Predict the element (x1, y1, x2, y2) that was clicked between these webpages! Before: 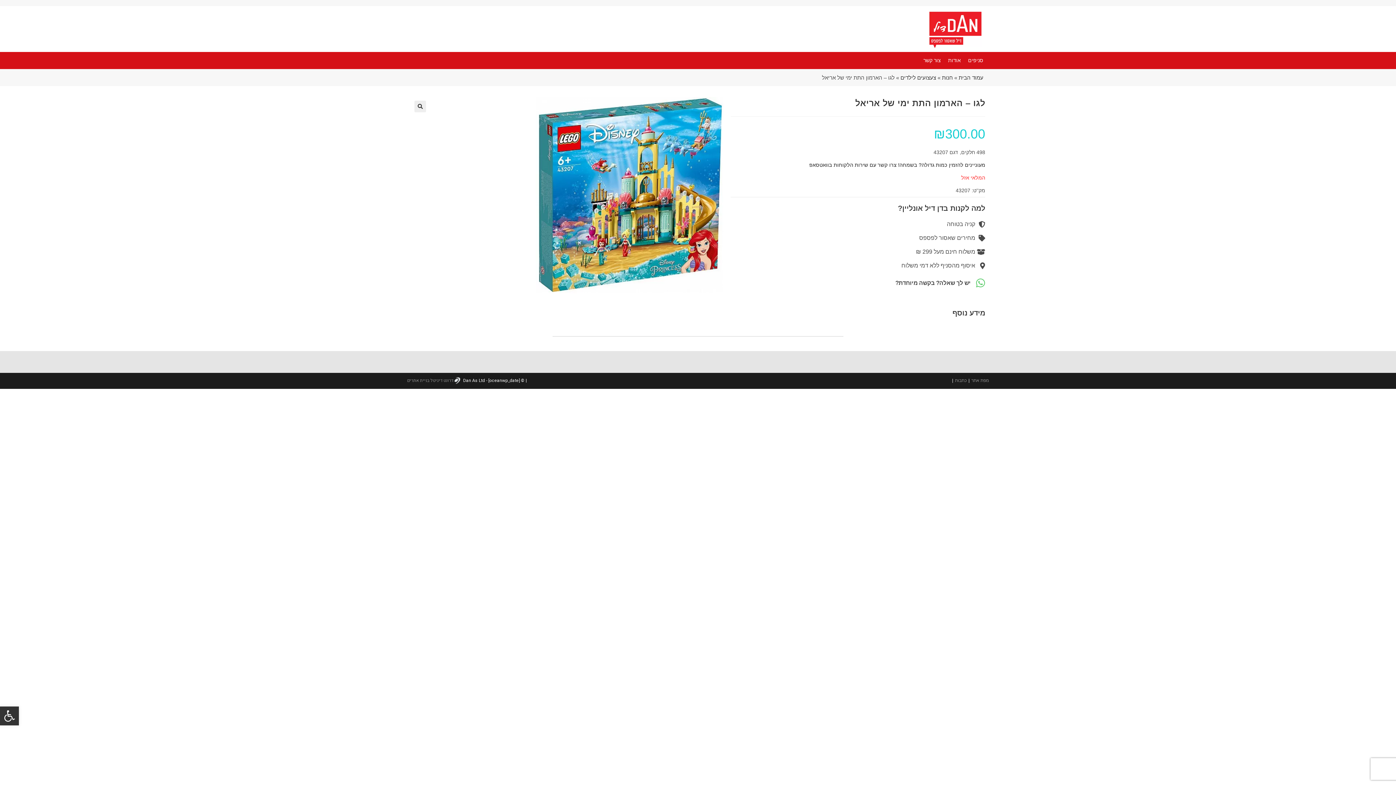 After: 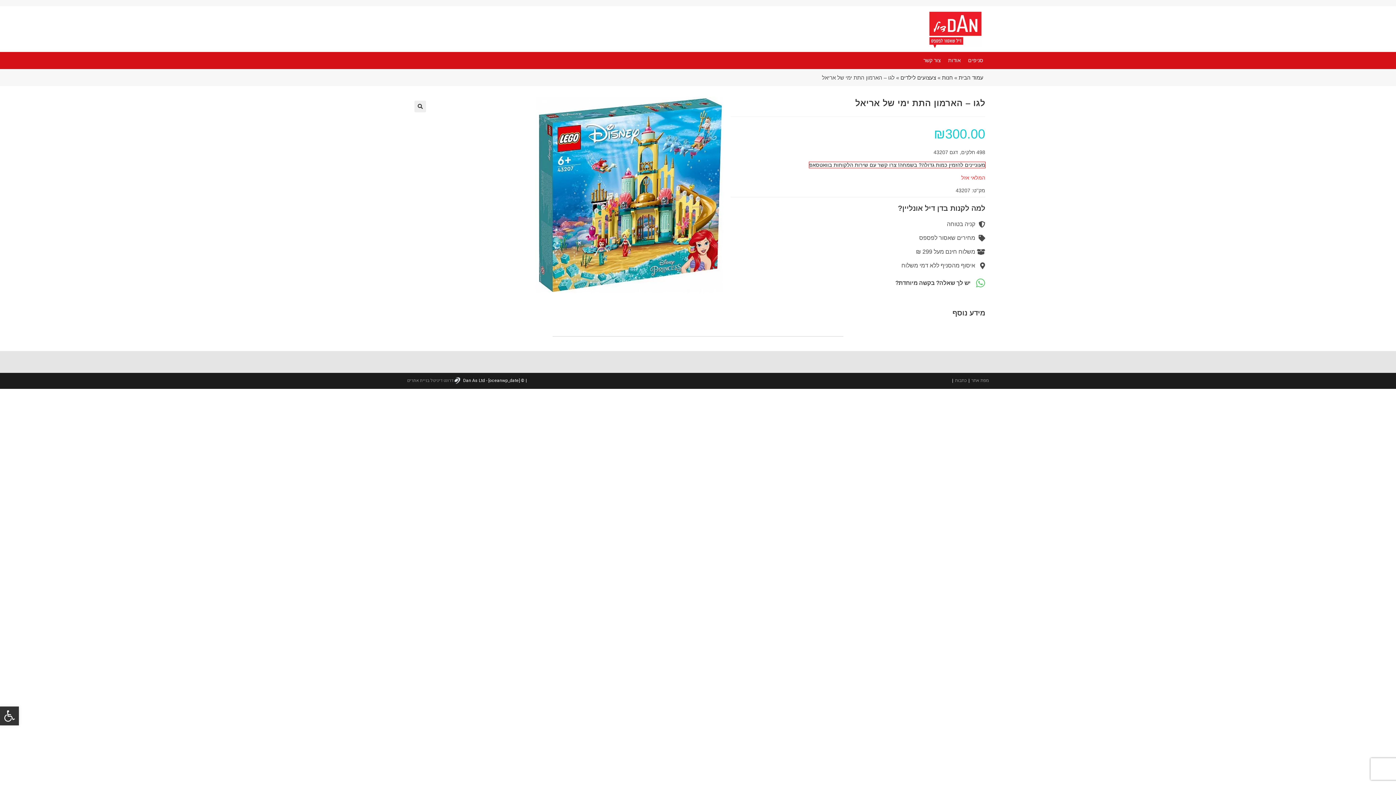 Action: label: מעוניינים להזמין כמות גדולה? בשמחה! צרו קשר עם שירות הלקוחות בוואטסאפ bbox: (809, 162, 985, 168)